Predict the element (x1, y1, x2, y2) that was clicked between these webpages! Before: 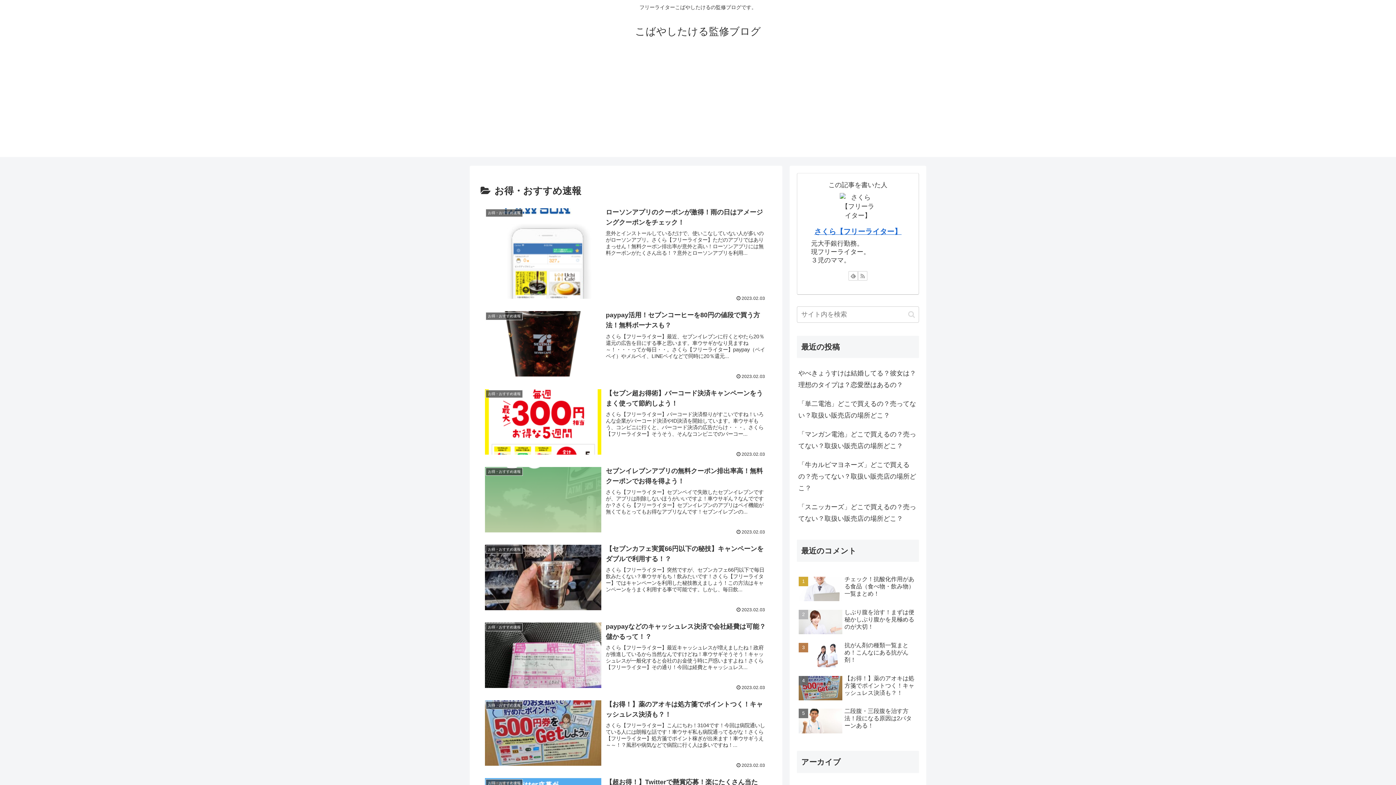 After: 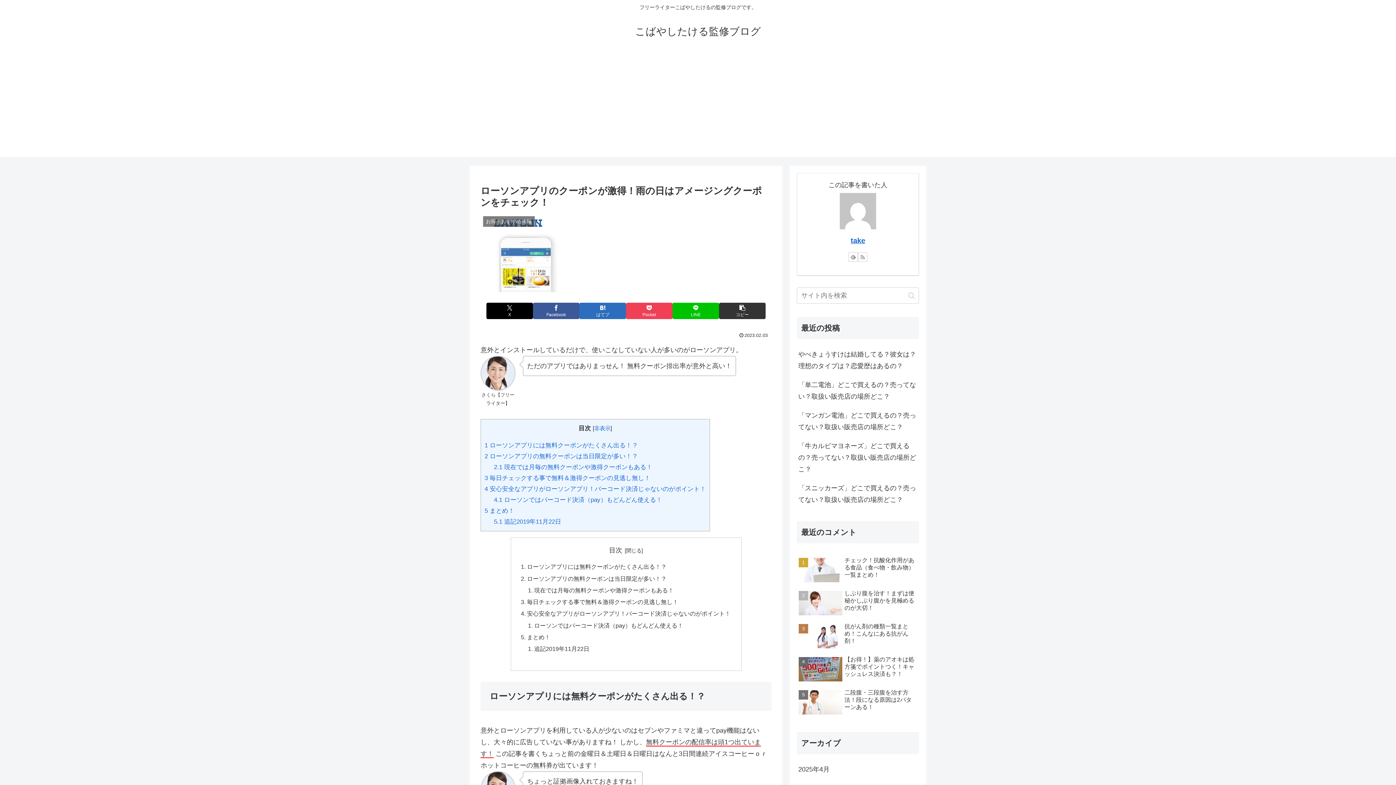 Action: label: お得・おすすめ速報
ローソンアプリのクーポンが激得！雨の日はアメージングクーポンをチェック！
意外とインストールしているだけで、使いこなしていない人が多いのがローソンアプリ。さくら【フリーライター】ただのアプリではありまっせん！無料クーポン排出率が意外と高い！ローソンアプリには無料クーポンがたくさん出る！？意外とローソンアプリを利用...
2023.02.03 bbox: (480, 202, 771, 305)